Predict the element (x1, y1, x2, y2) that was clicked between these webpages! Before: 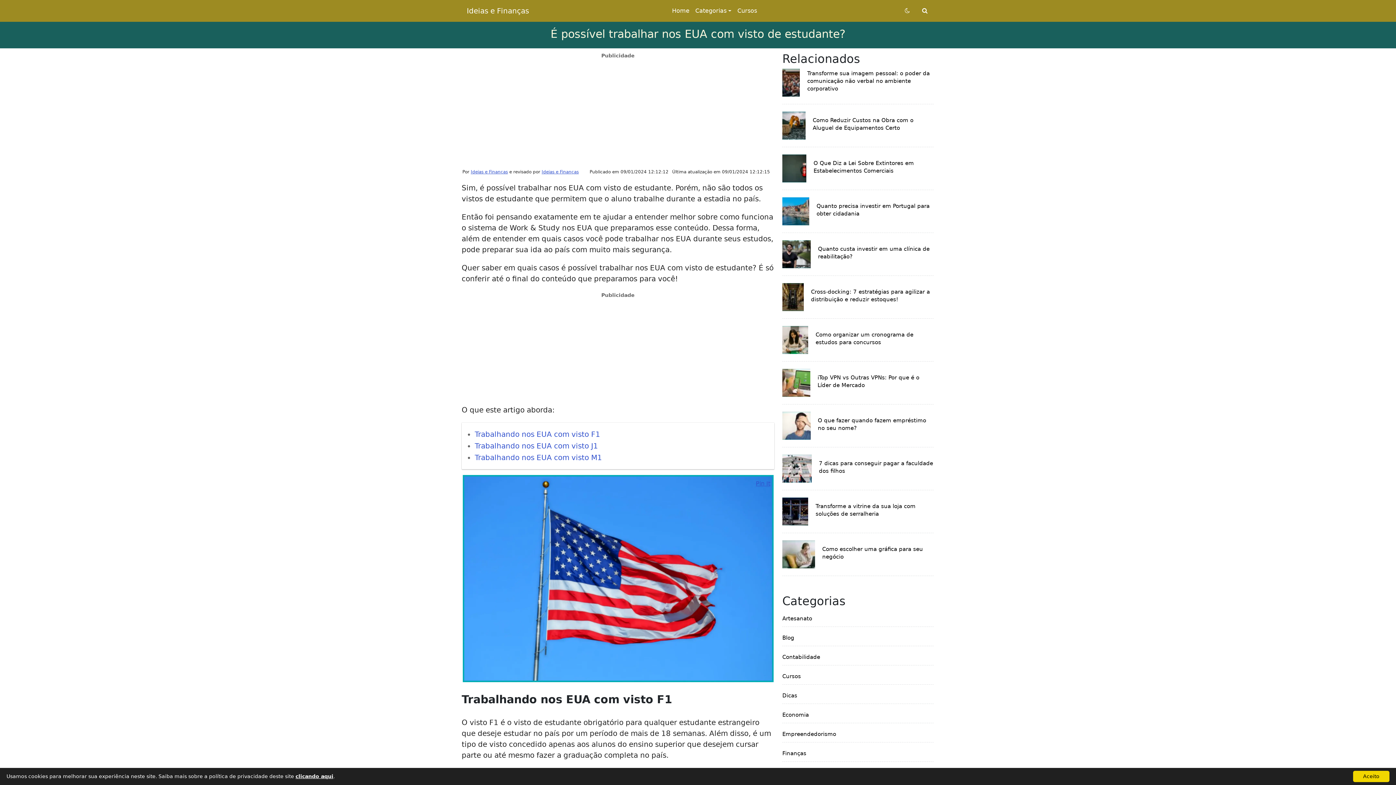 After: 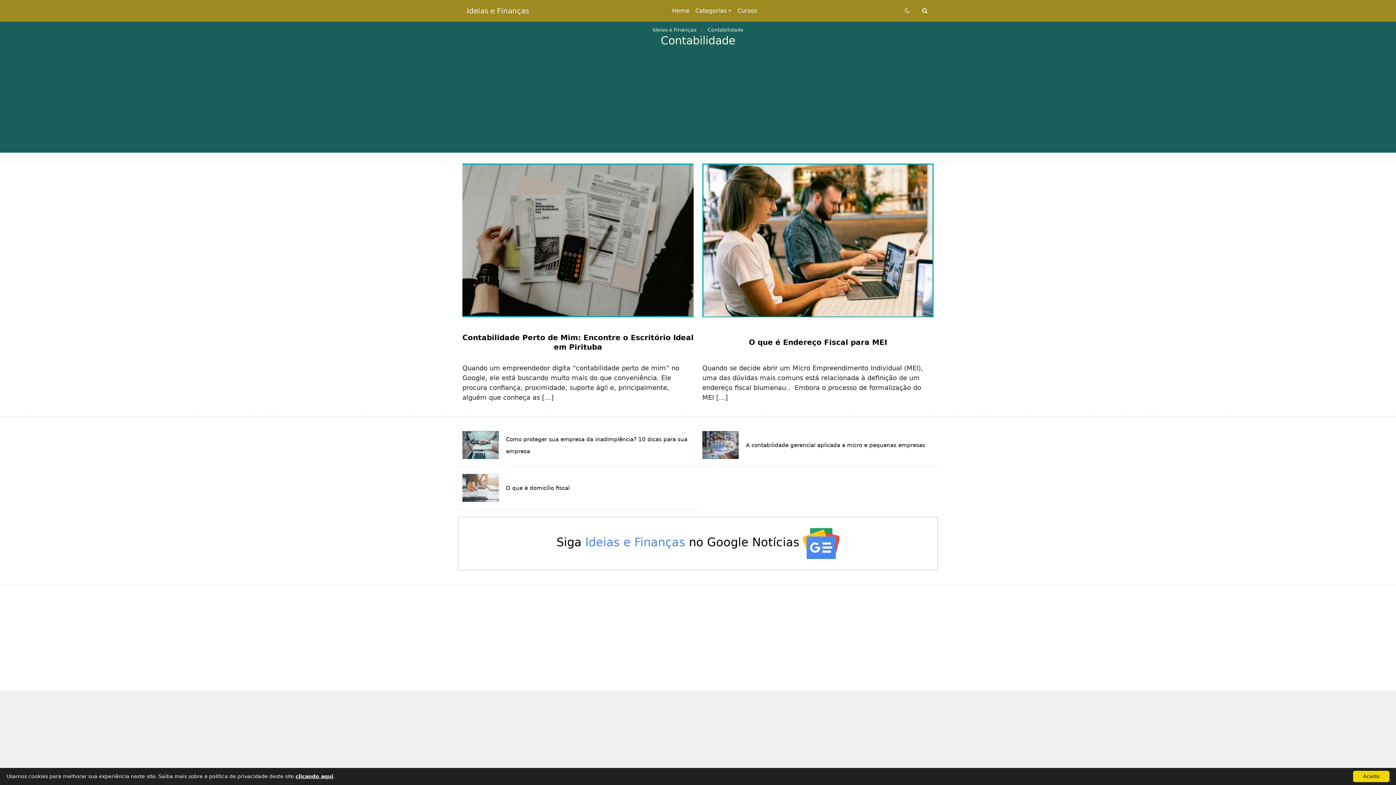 Action: bbox: (782, 654, 820, 660) label: Contabilidade